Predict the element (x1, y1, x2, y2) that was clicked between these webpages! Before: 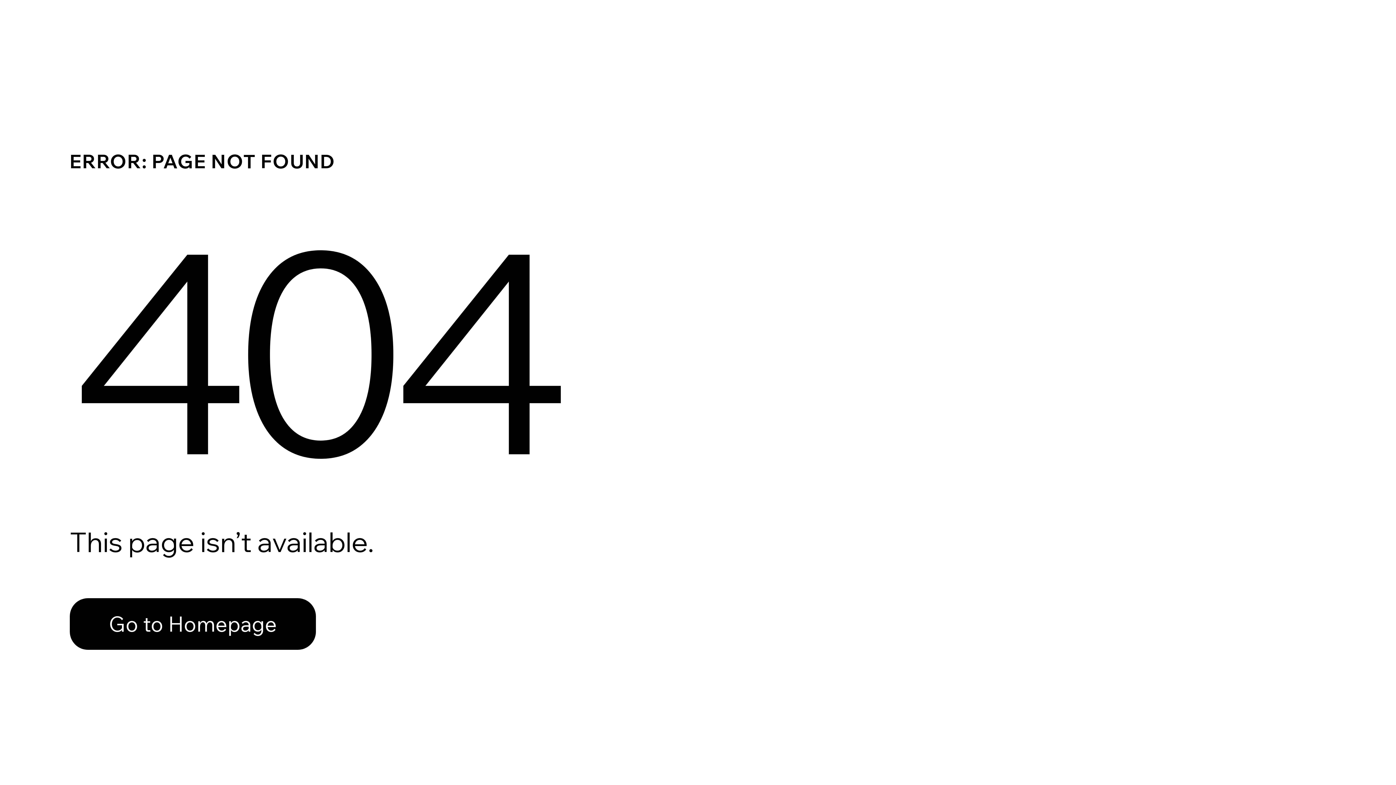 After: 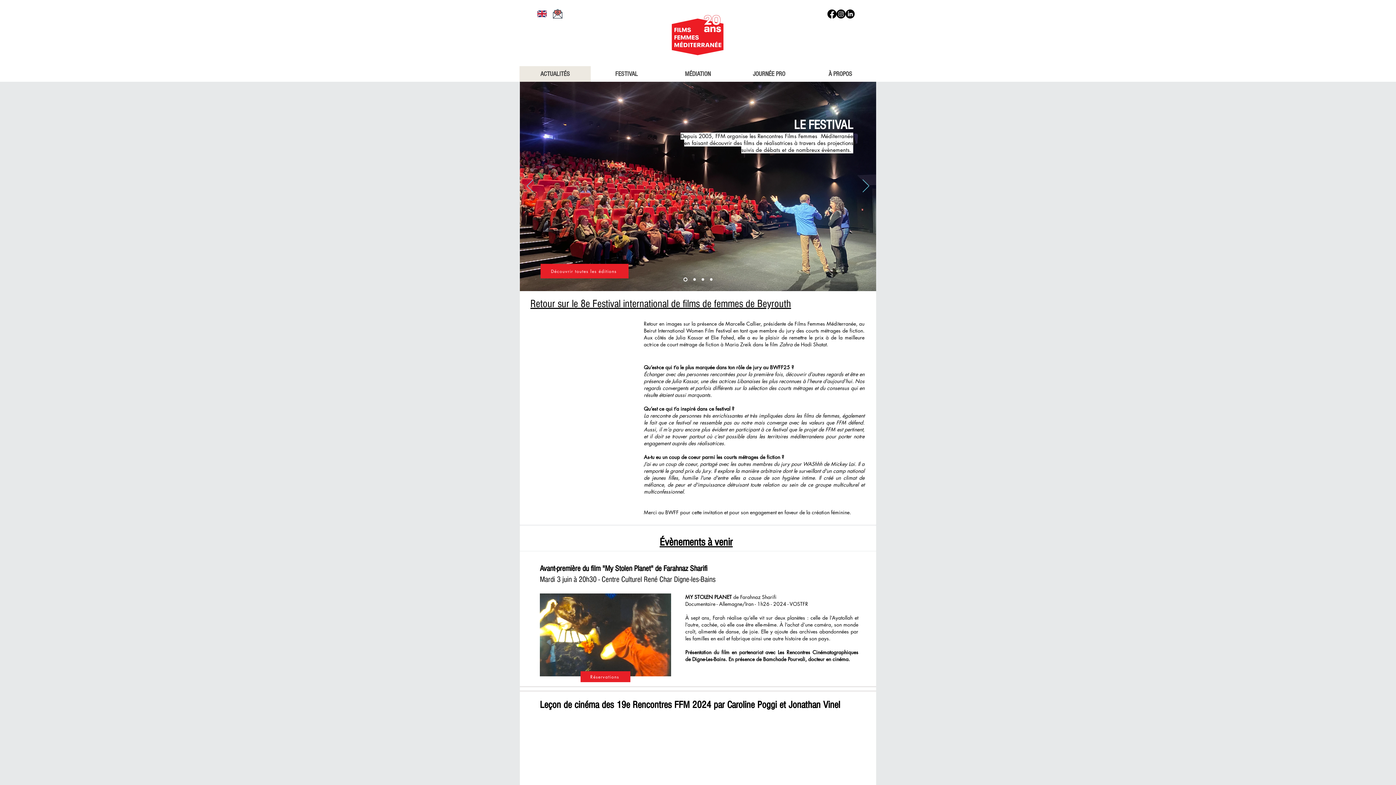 Action: bbox: (69, 598, 316, 650) label: Go to Homepage